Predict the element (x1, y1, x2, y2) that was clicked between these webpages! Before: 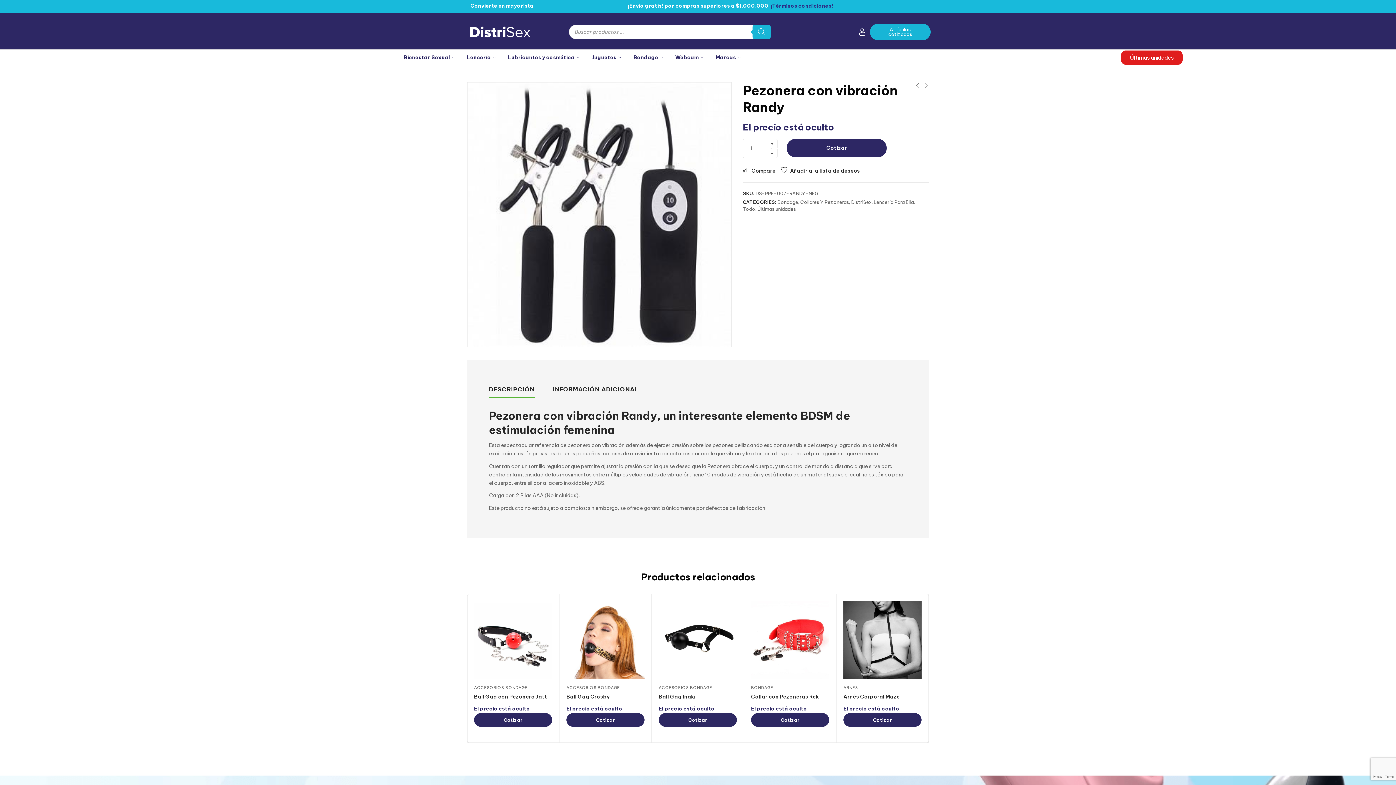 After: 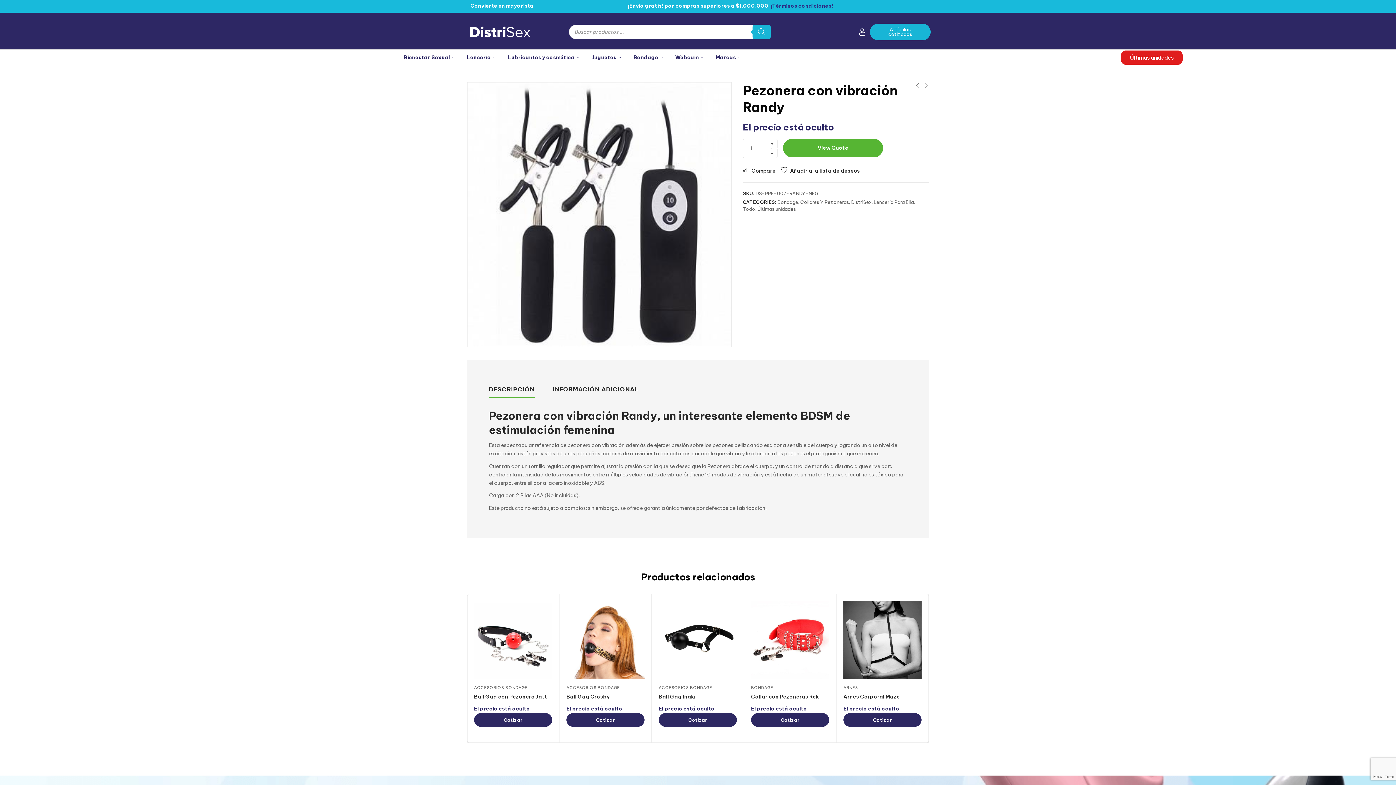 Action: label: Cotizar bbox: (786, 138, 886, 157)